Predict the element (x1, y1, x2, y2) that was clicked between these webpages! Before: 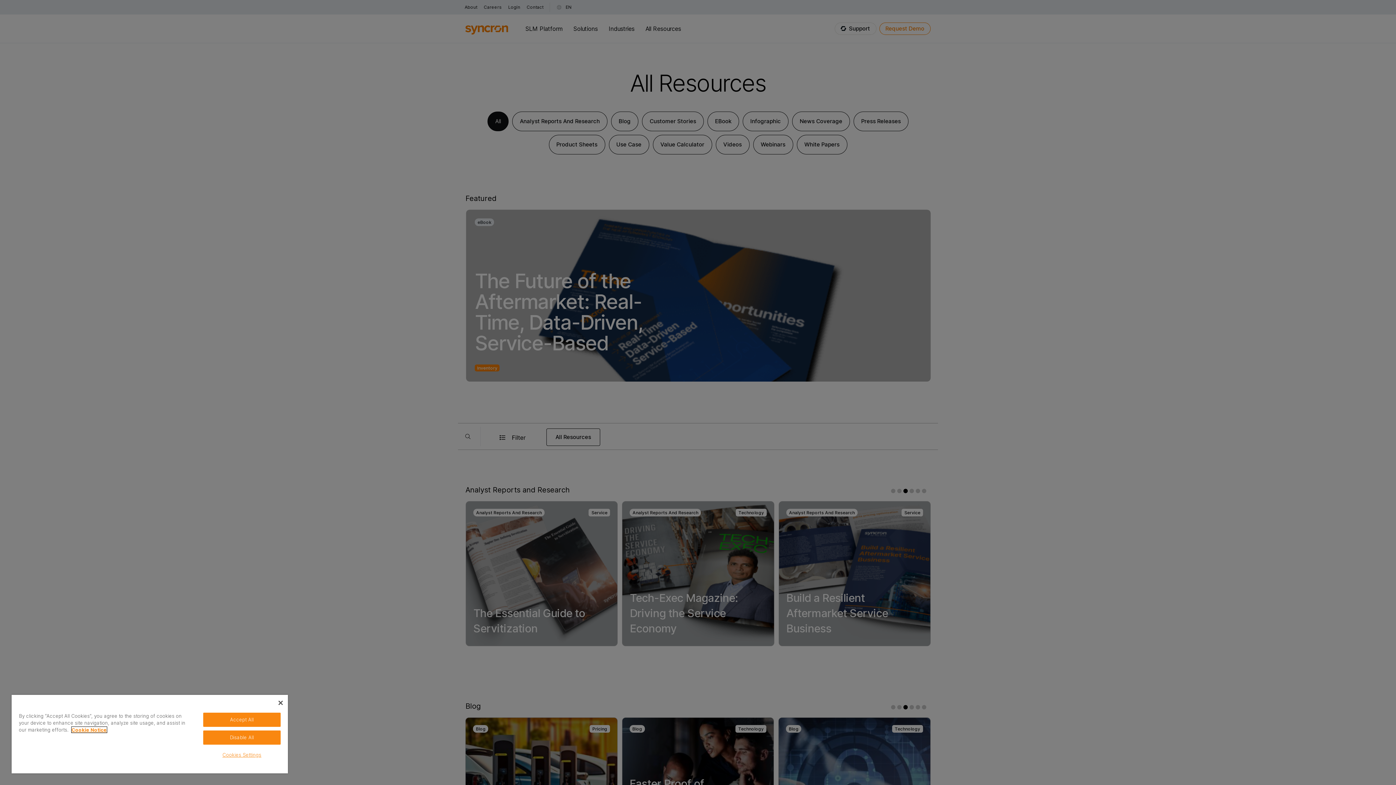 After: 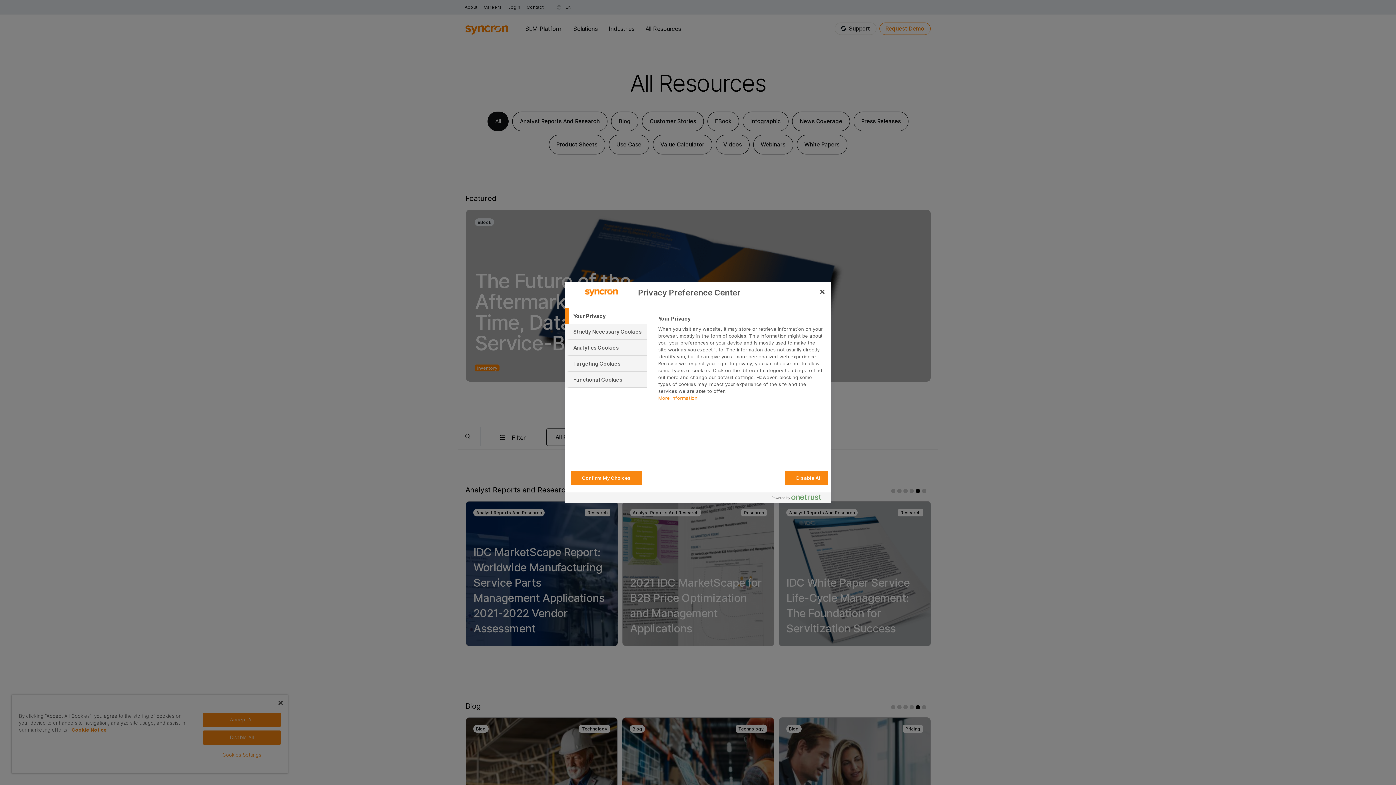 Action: bbox: (203, 748, 280, 762) label: Cookies Settings